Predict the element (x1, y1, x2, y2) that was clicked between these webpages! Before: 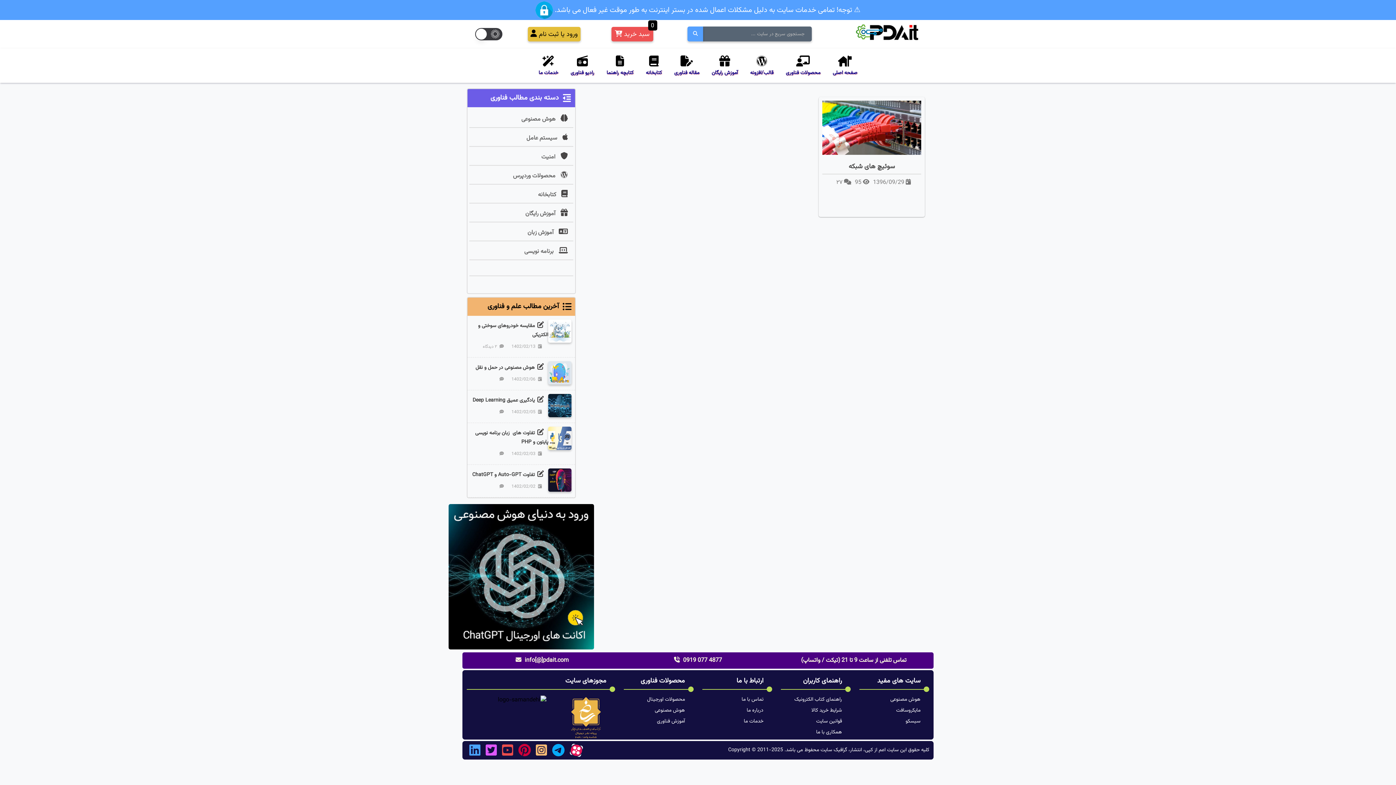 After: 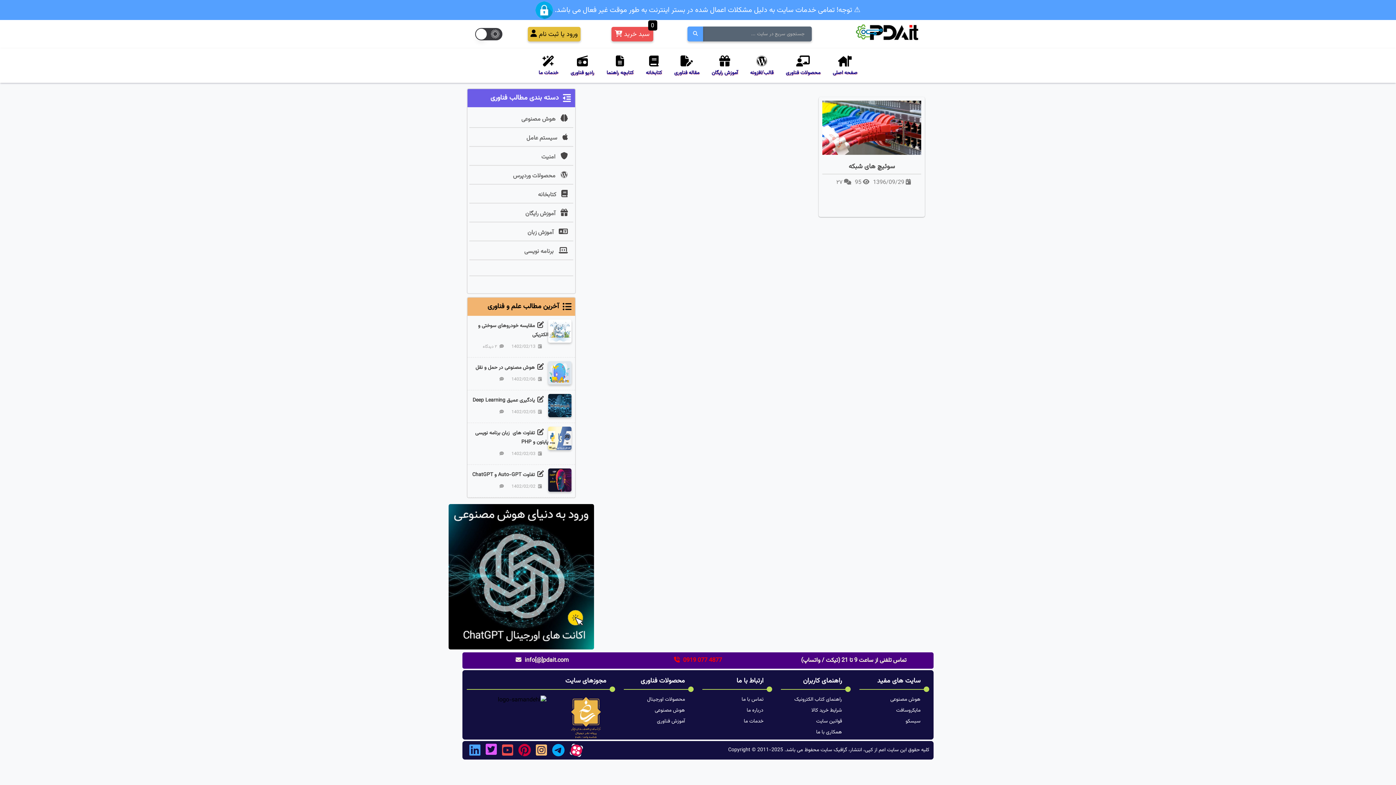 Action: bbox: (483, 743, 499, 762)